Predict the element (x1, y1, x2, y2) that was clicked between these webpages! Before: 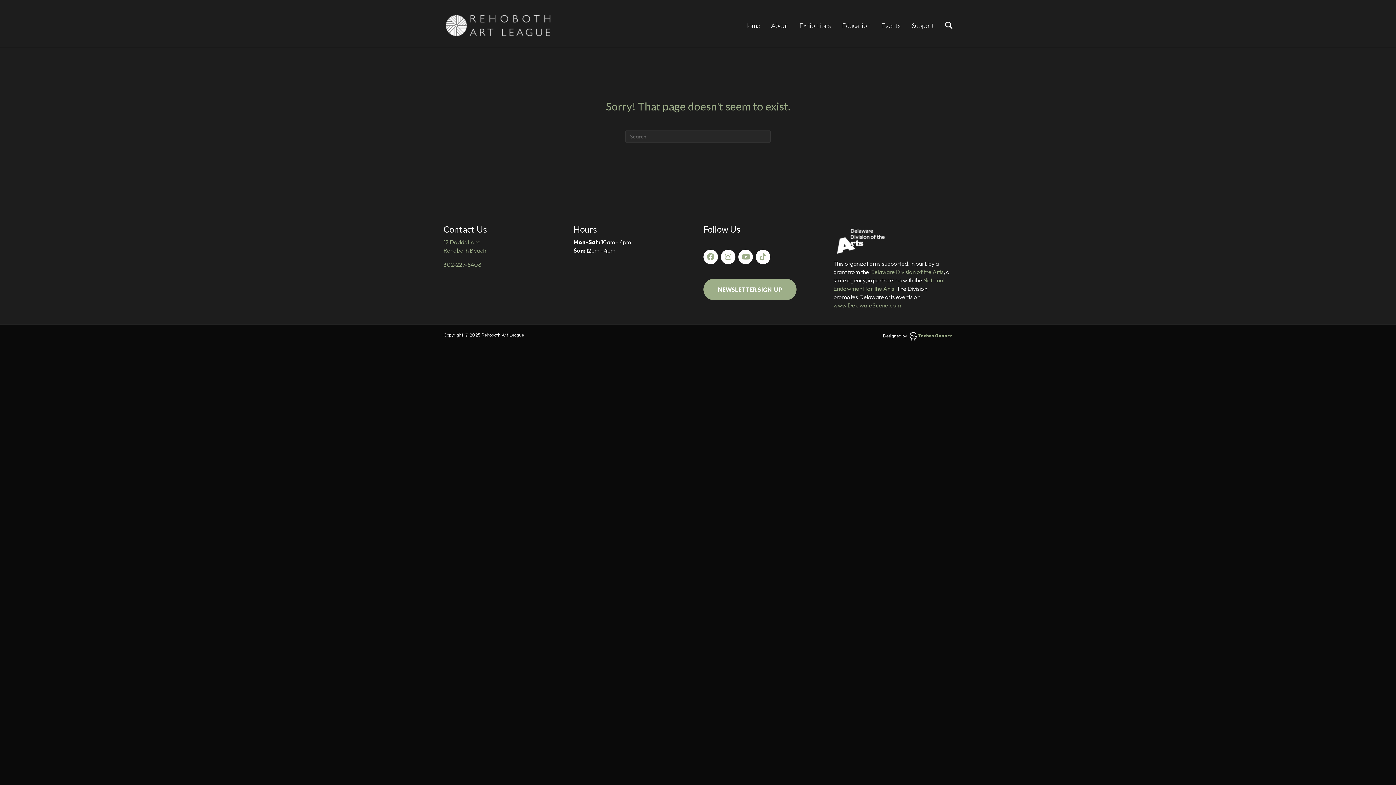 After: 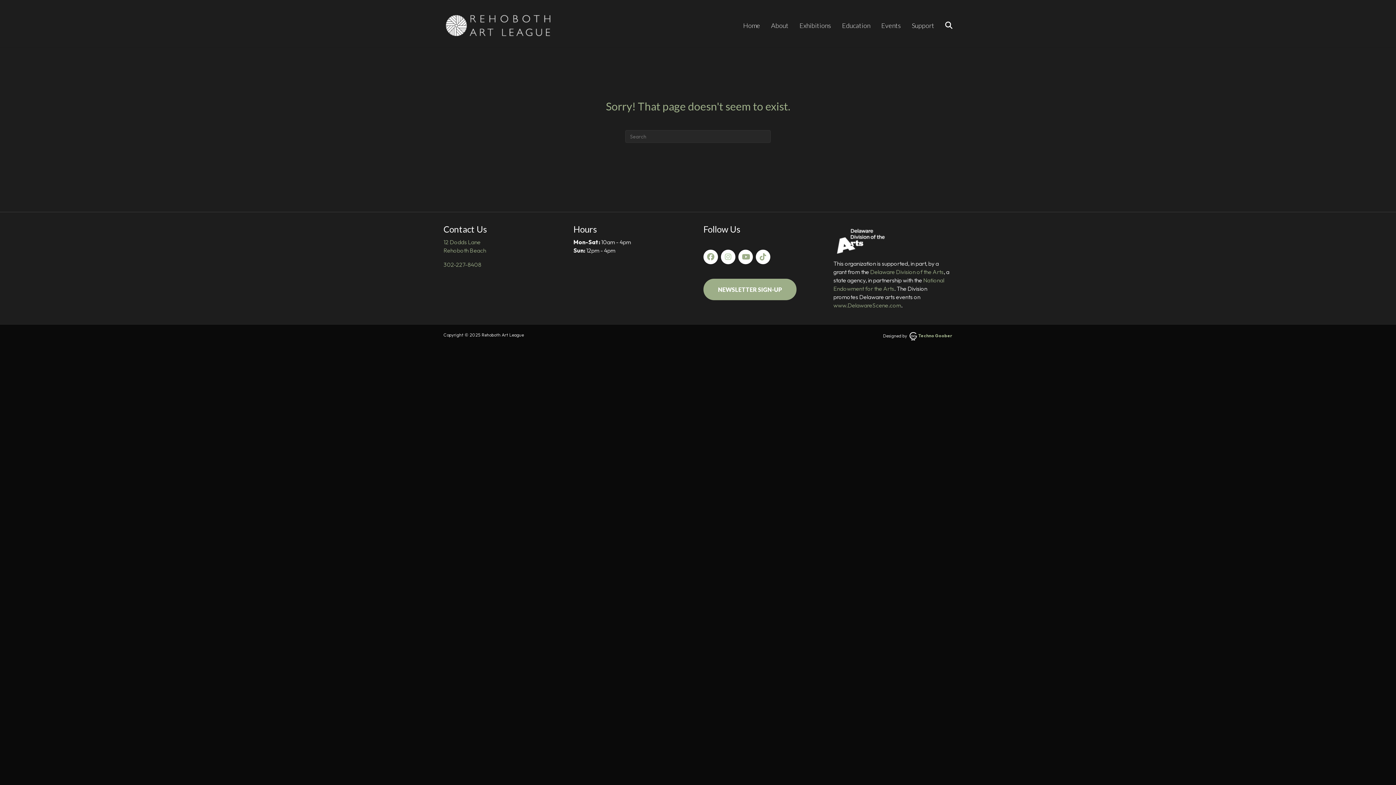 Action: bbox: (721, 253, 737, 261)